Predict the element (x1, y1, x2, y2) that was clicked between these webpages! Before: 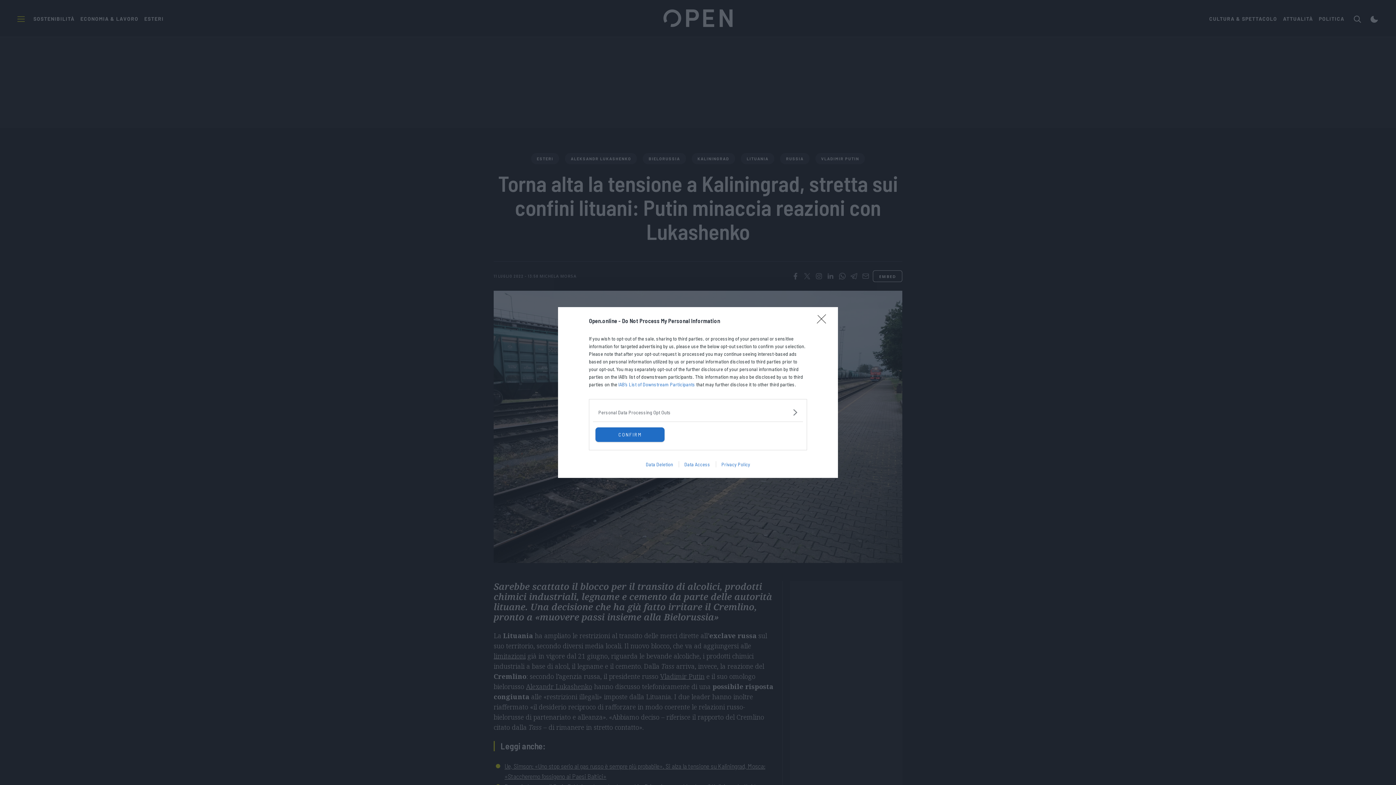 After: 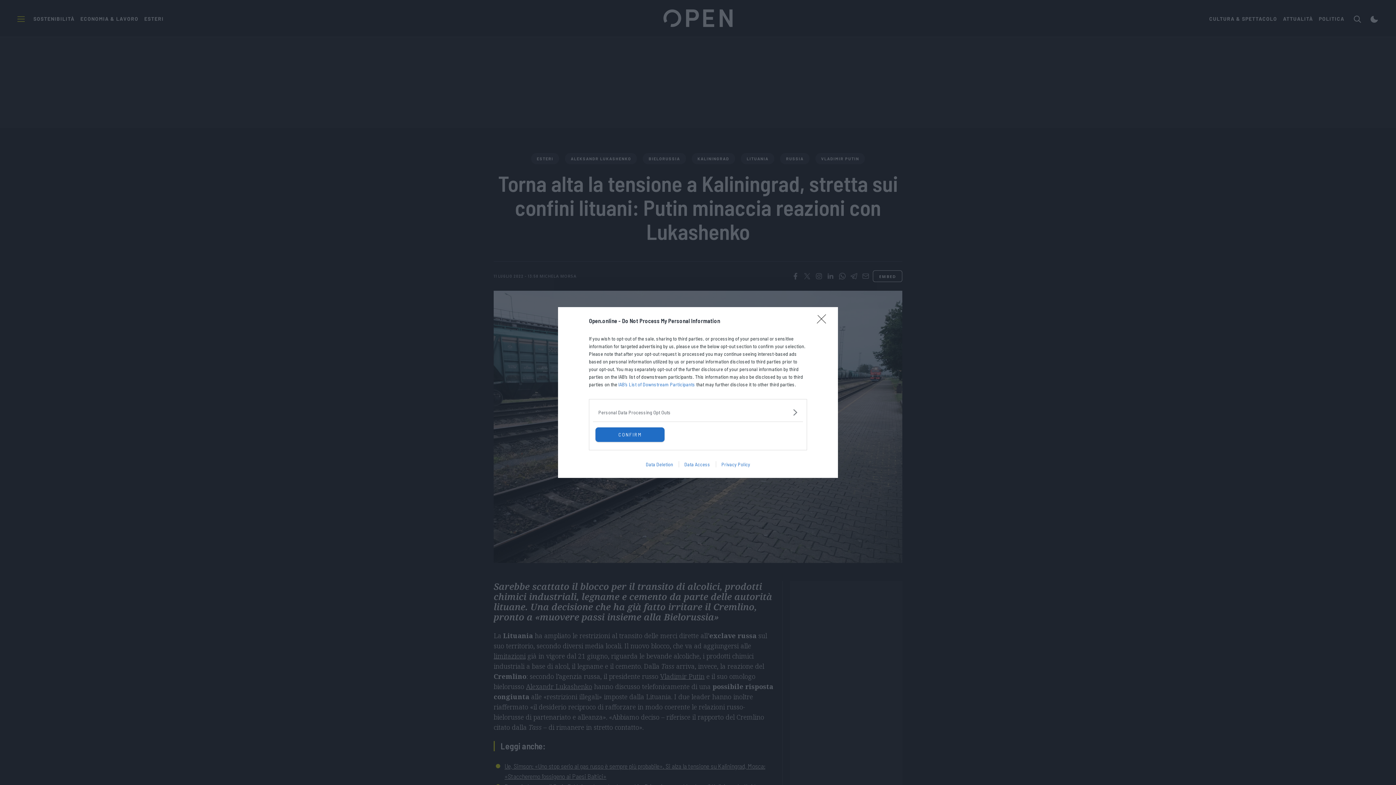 Action: bbox: (678, 461, 715, 467) label: Data Access